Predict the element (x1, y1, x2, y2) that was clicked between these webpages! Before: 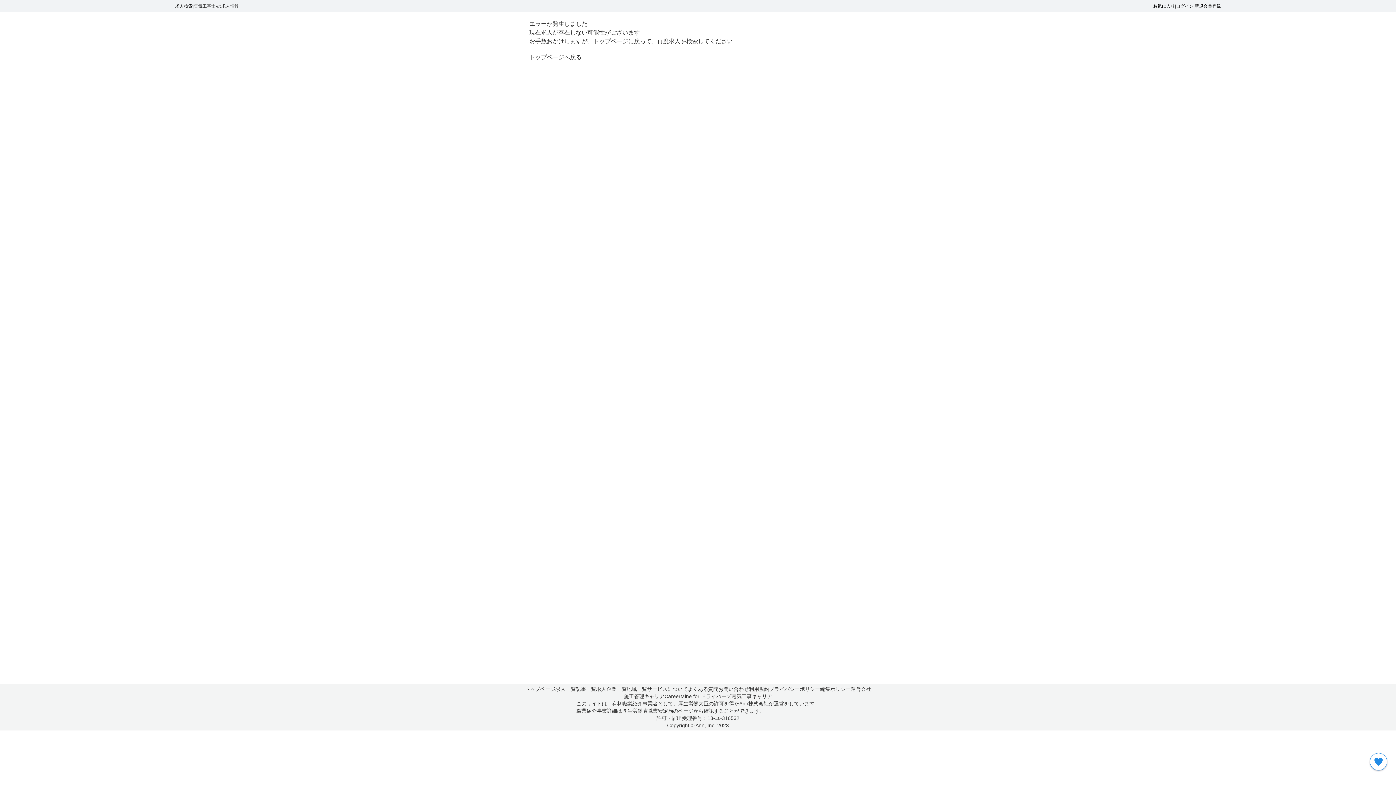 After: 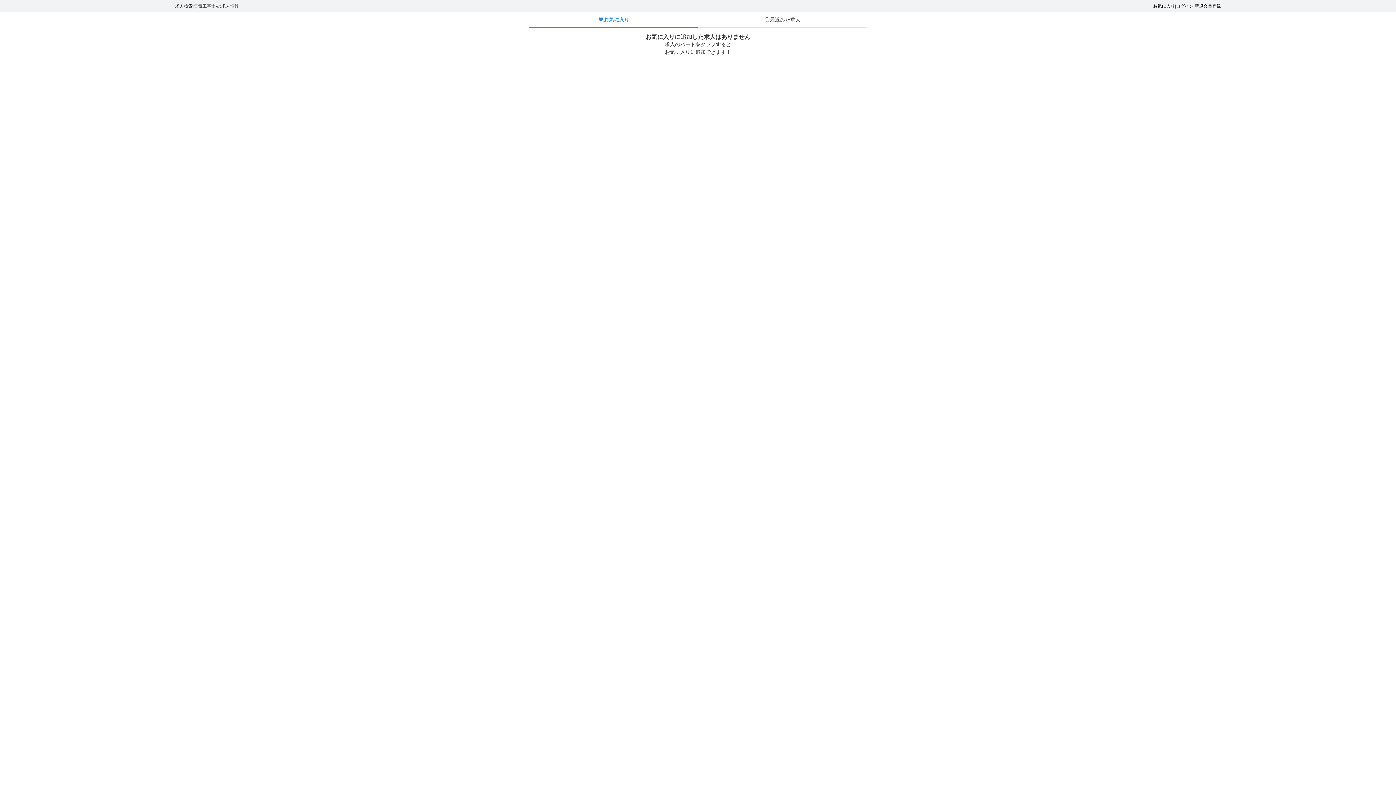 Action: bbox: (1370, 753, 1387, 770)